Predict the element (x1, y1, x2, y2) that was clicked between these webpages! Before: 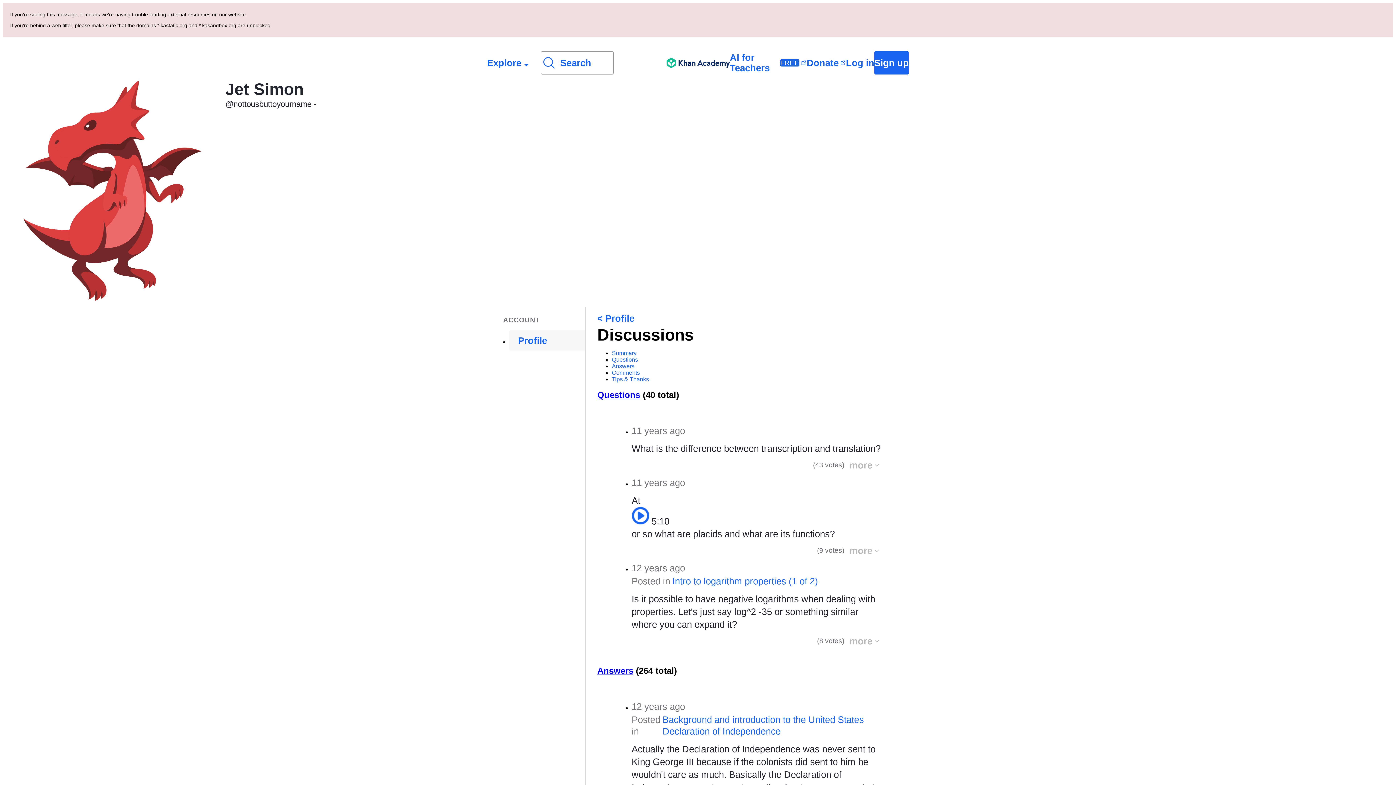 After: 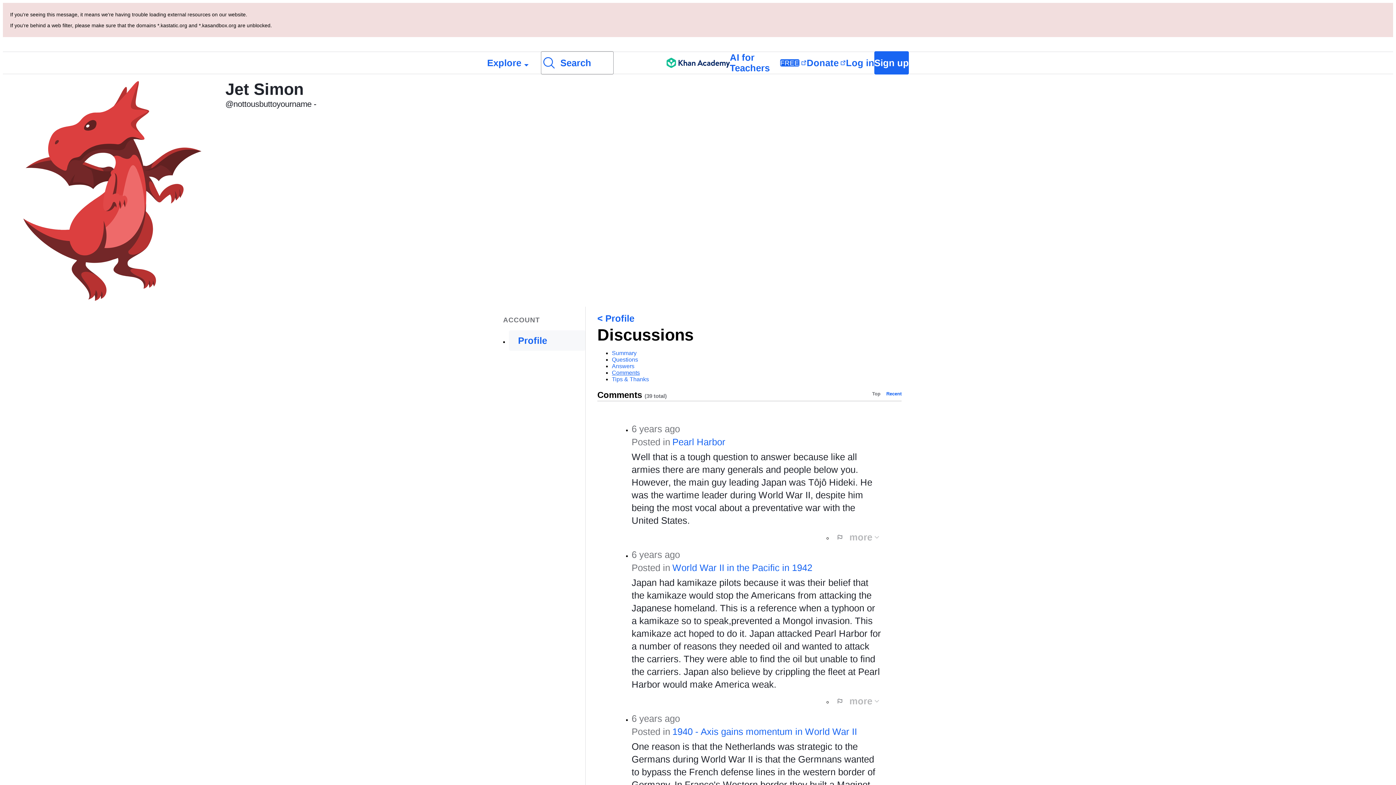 Action: label: Comments bbox: (612, 369, 640, 376)